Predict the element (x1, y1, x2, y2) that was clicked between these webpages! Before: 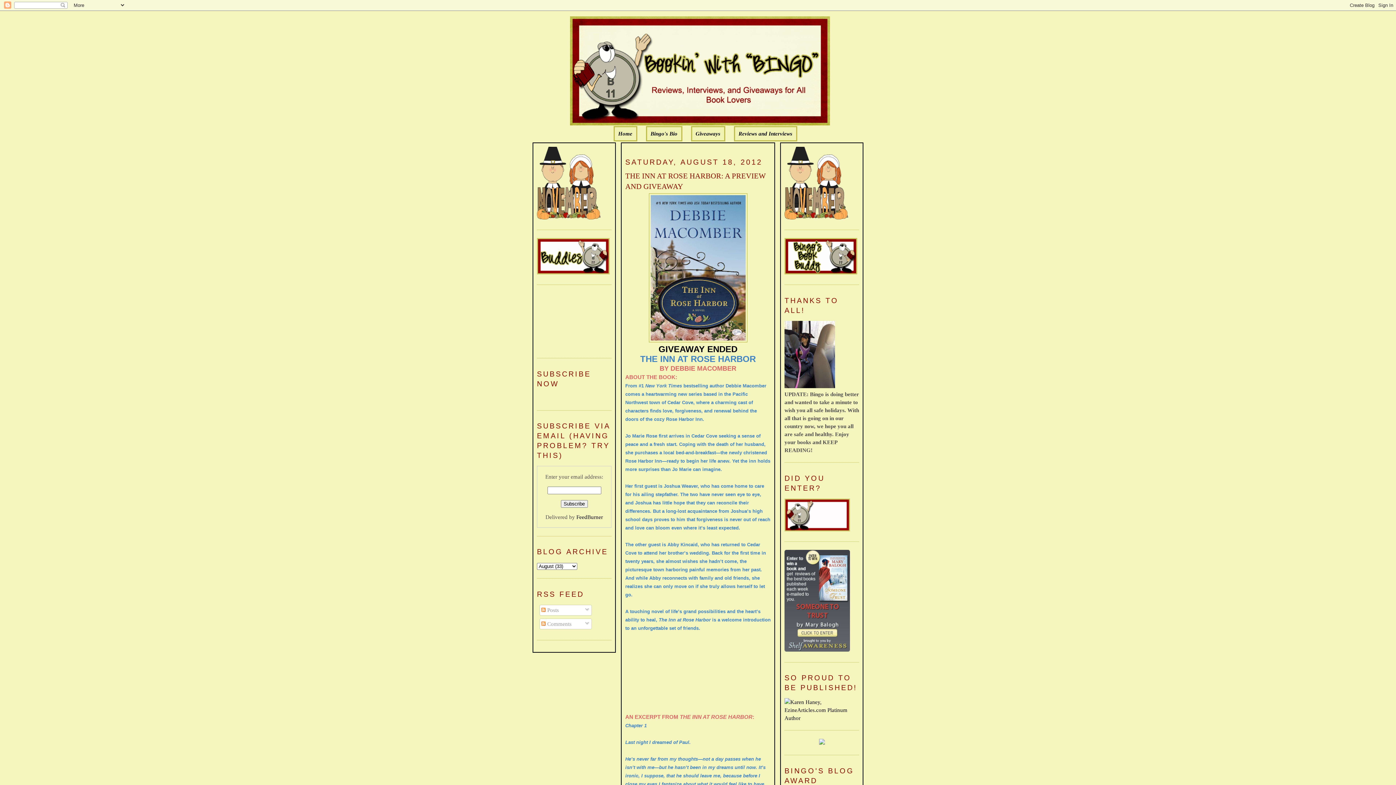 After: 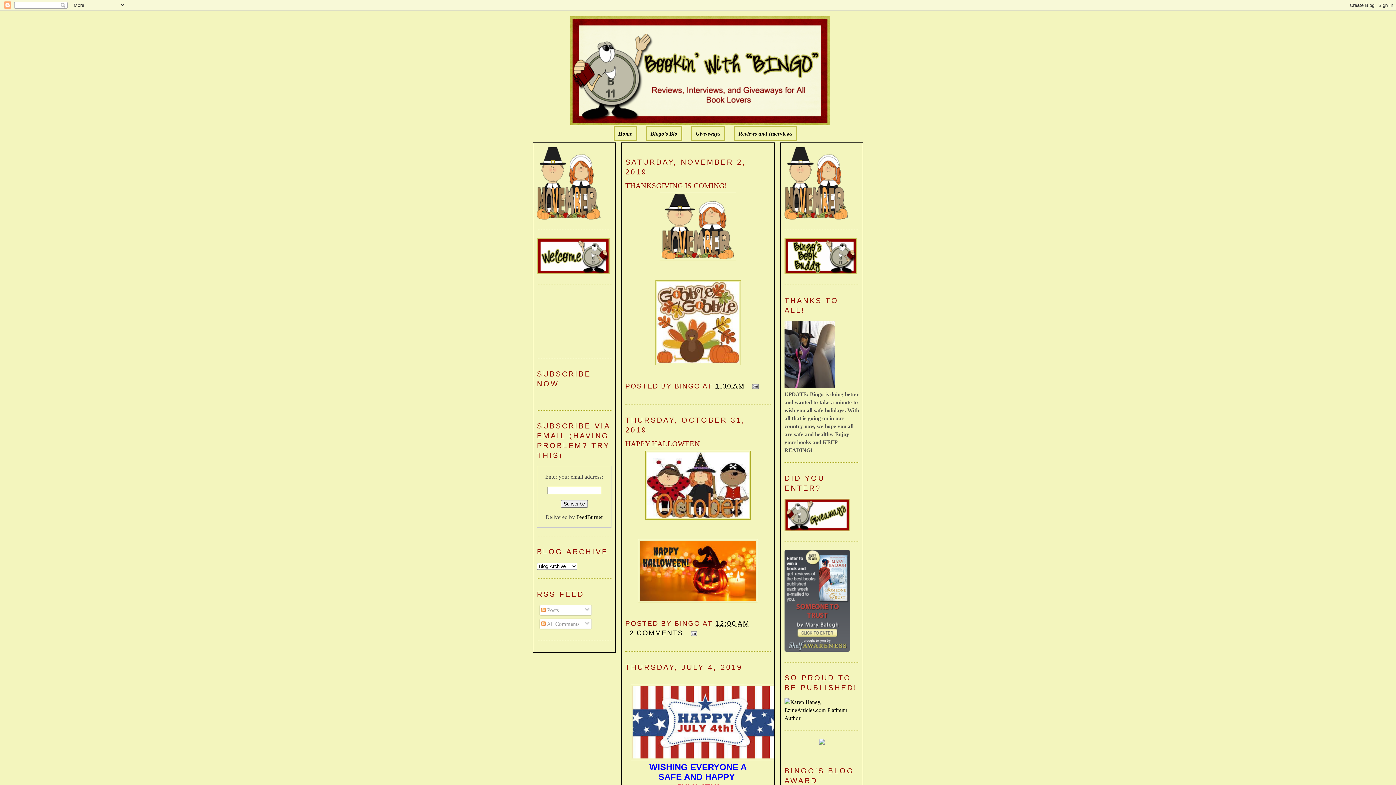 Action: label: Home bbox: (618, 130, 632, 136)